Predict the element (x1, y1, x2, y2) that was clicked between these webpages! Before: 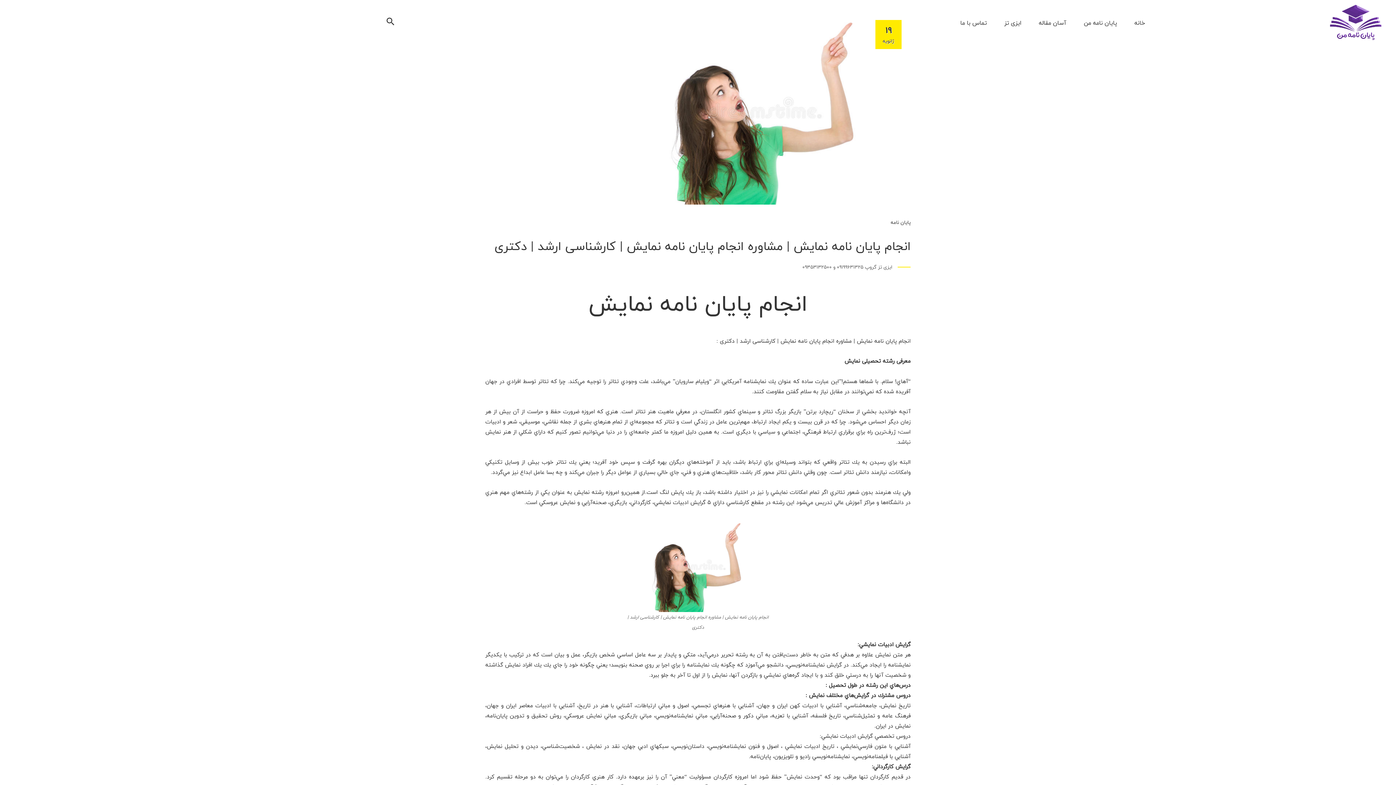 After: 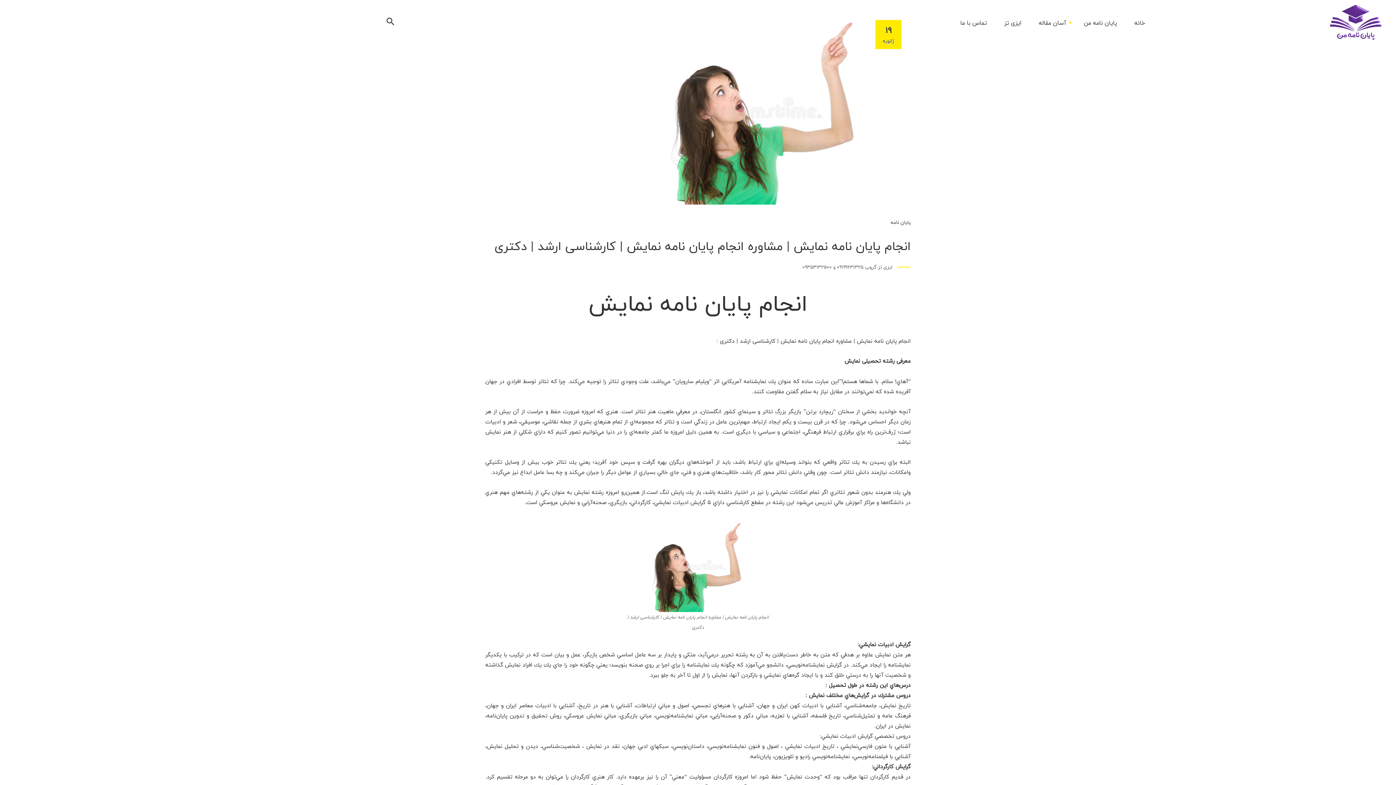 Action: bbox: (1030, 0, 1075, 44) label: آسان مقاله